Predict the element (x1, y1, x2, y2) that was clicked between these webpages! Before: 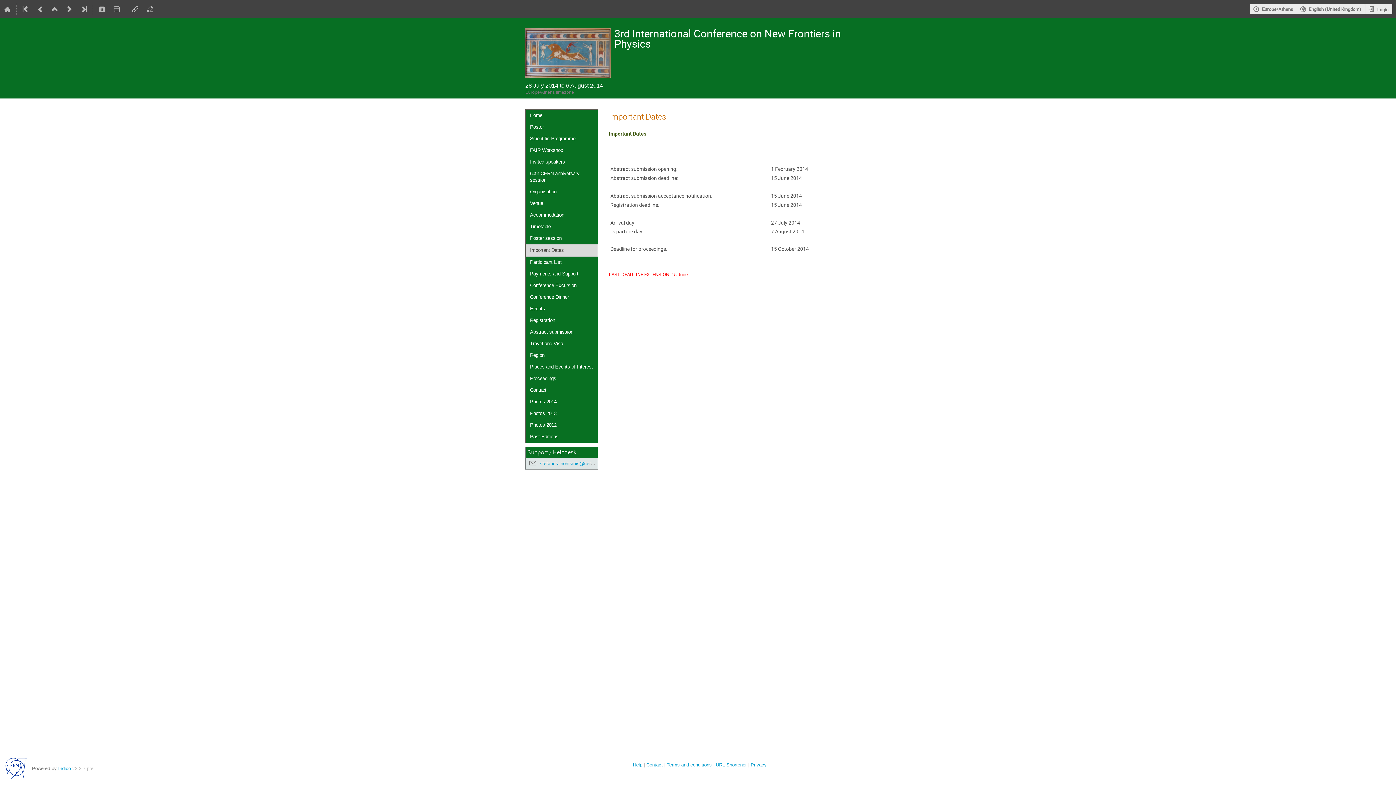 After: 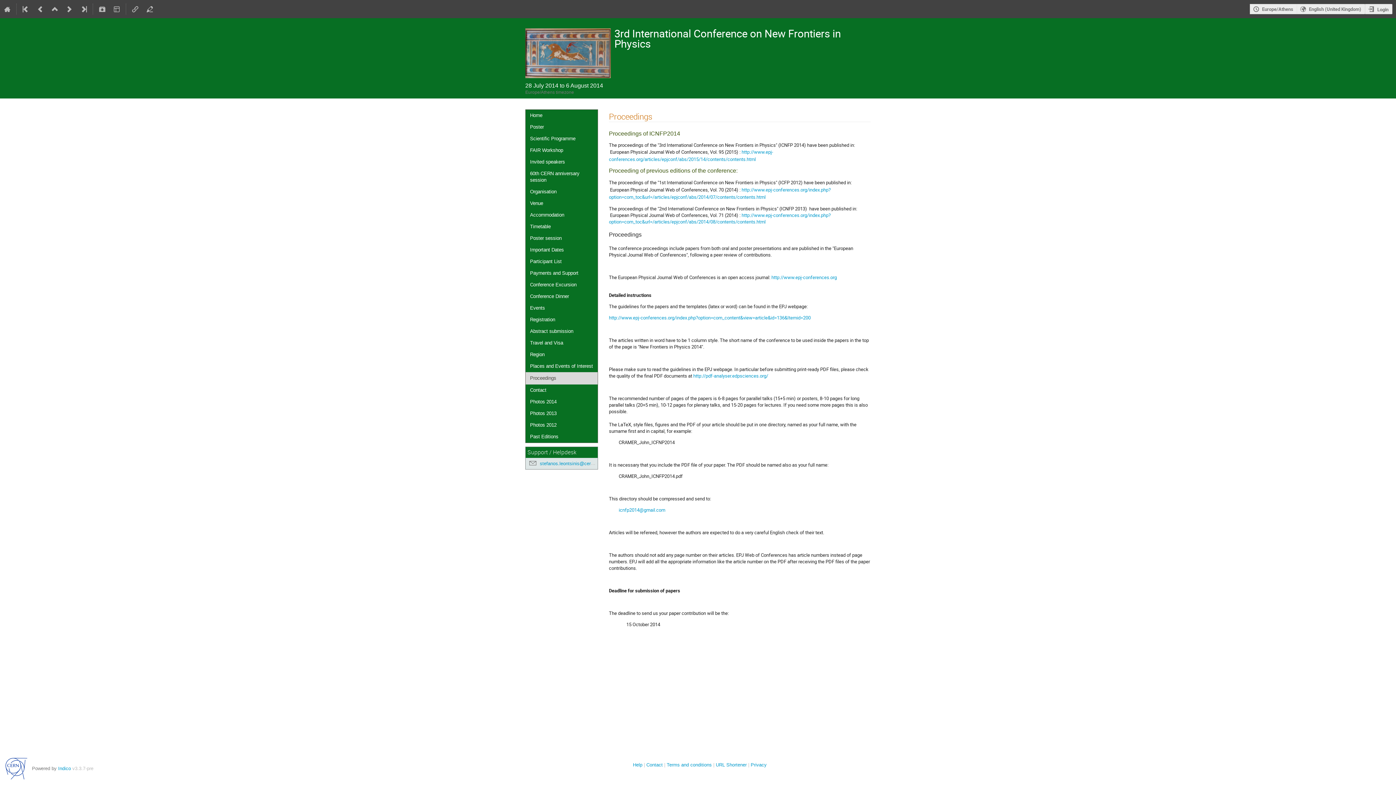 Action: label: Proceedings bbox: (525, 373, 597, 384)